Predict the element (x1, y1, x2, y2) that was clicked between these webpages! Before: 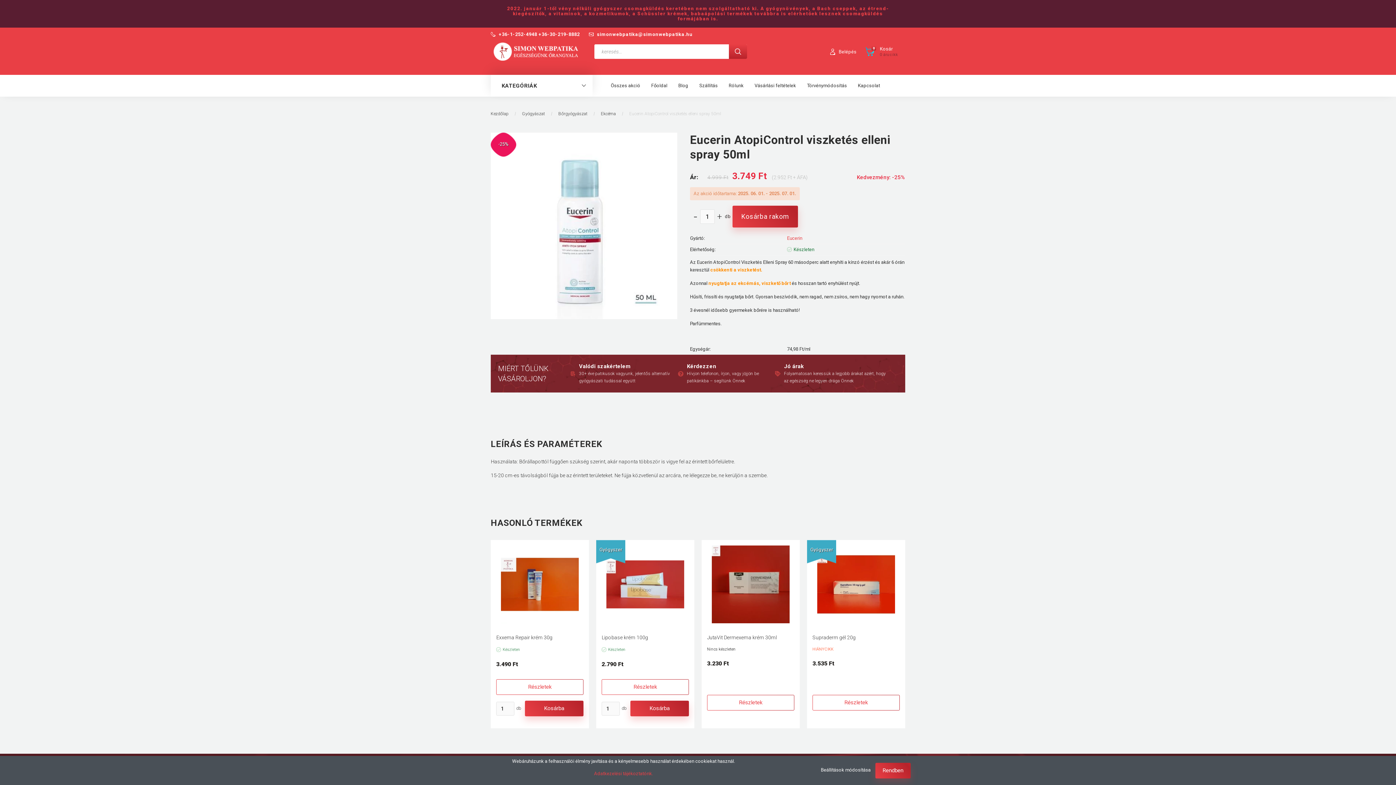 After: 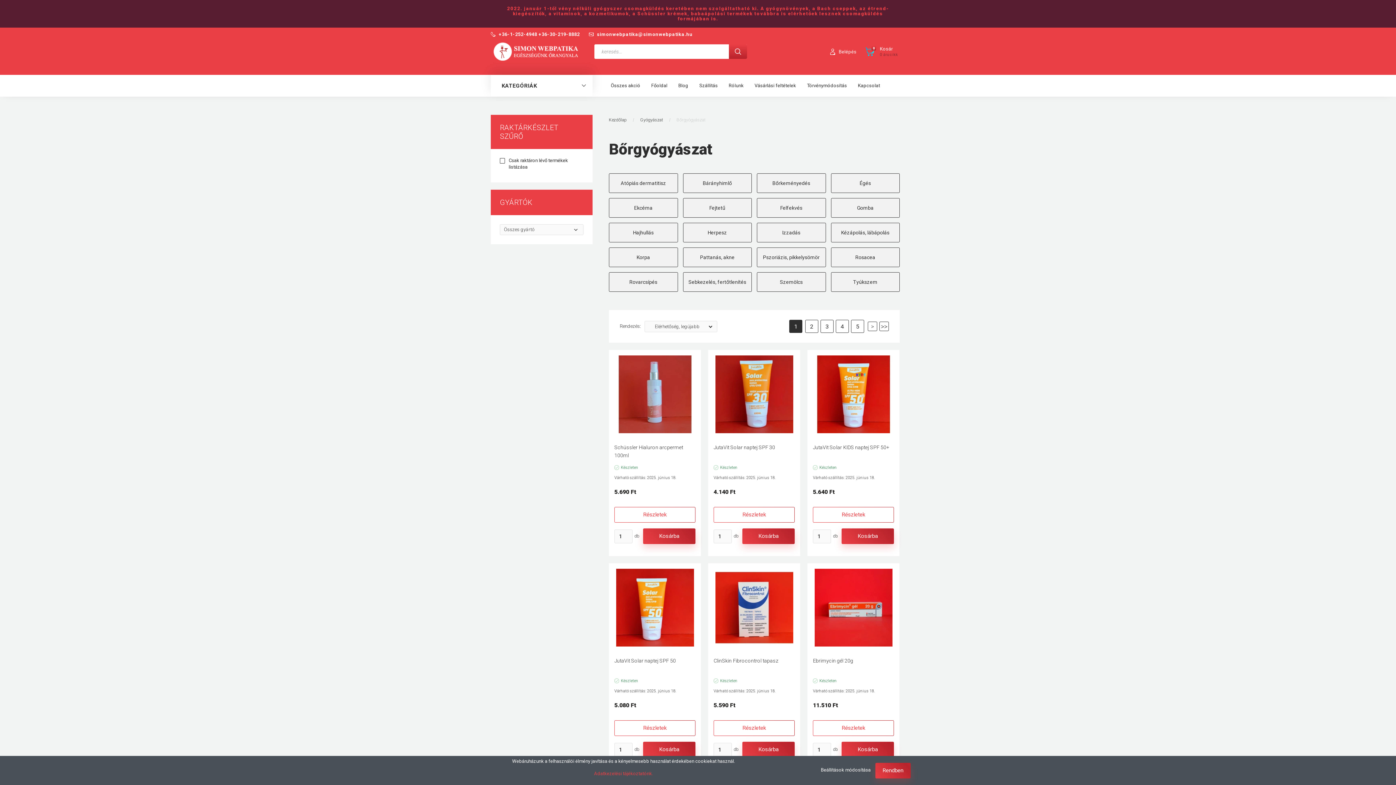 Action: bbox: (558, 111, 588, 116) label: Bőrgyógyászat 